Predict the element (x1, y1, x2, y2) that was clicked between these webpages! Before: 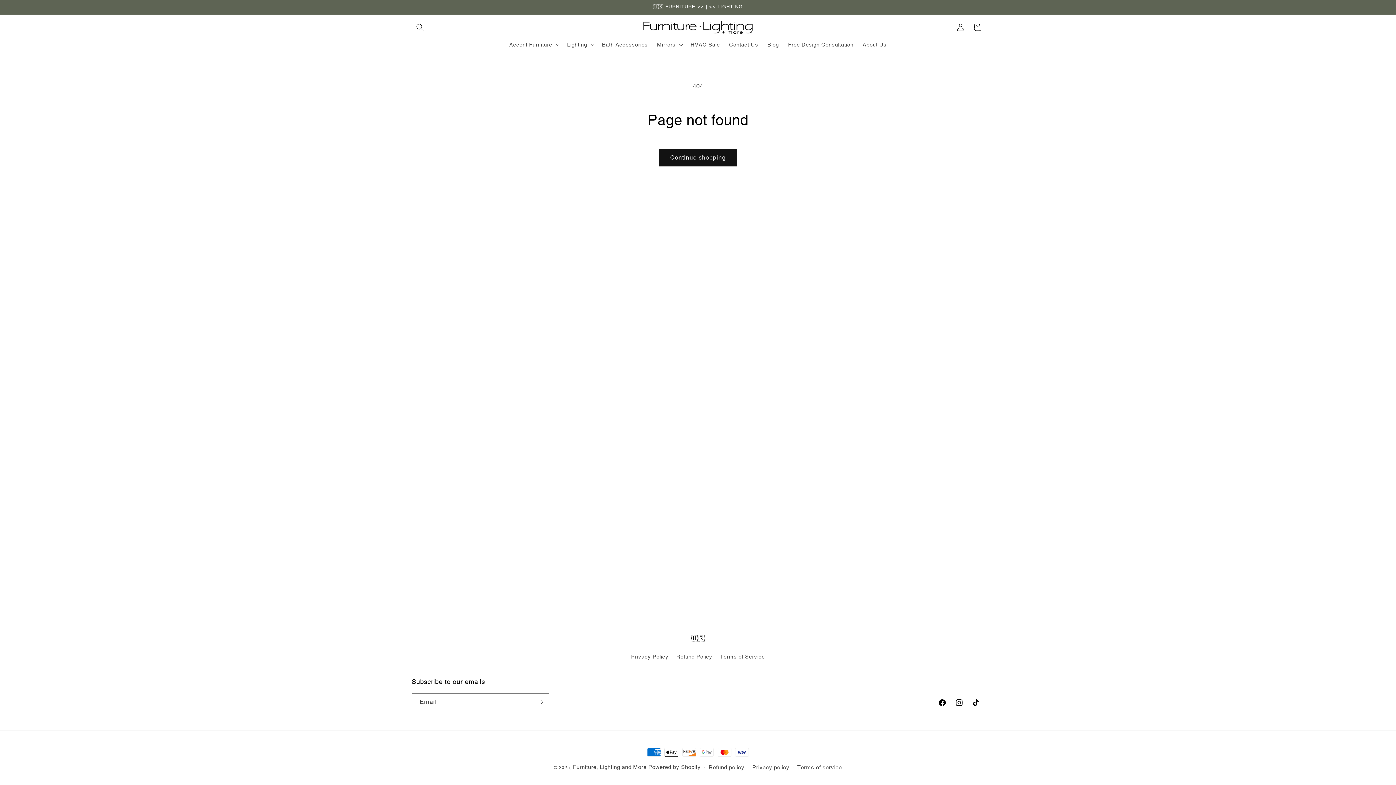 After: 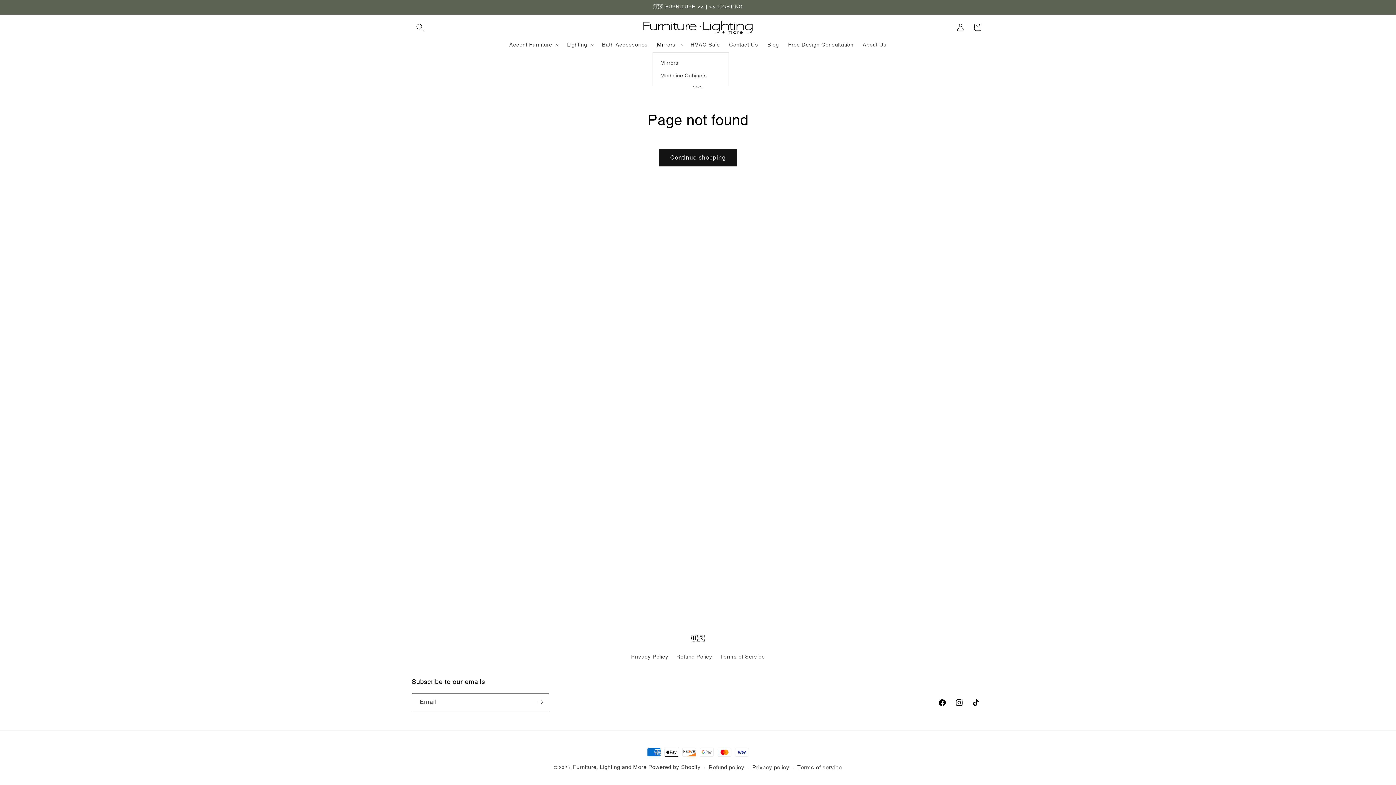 Action: label: Mirrors bbox: (652, 36, 686, 52)